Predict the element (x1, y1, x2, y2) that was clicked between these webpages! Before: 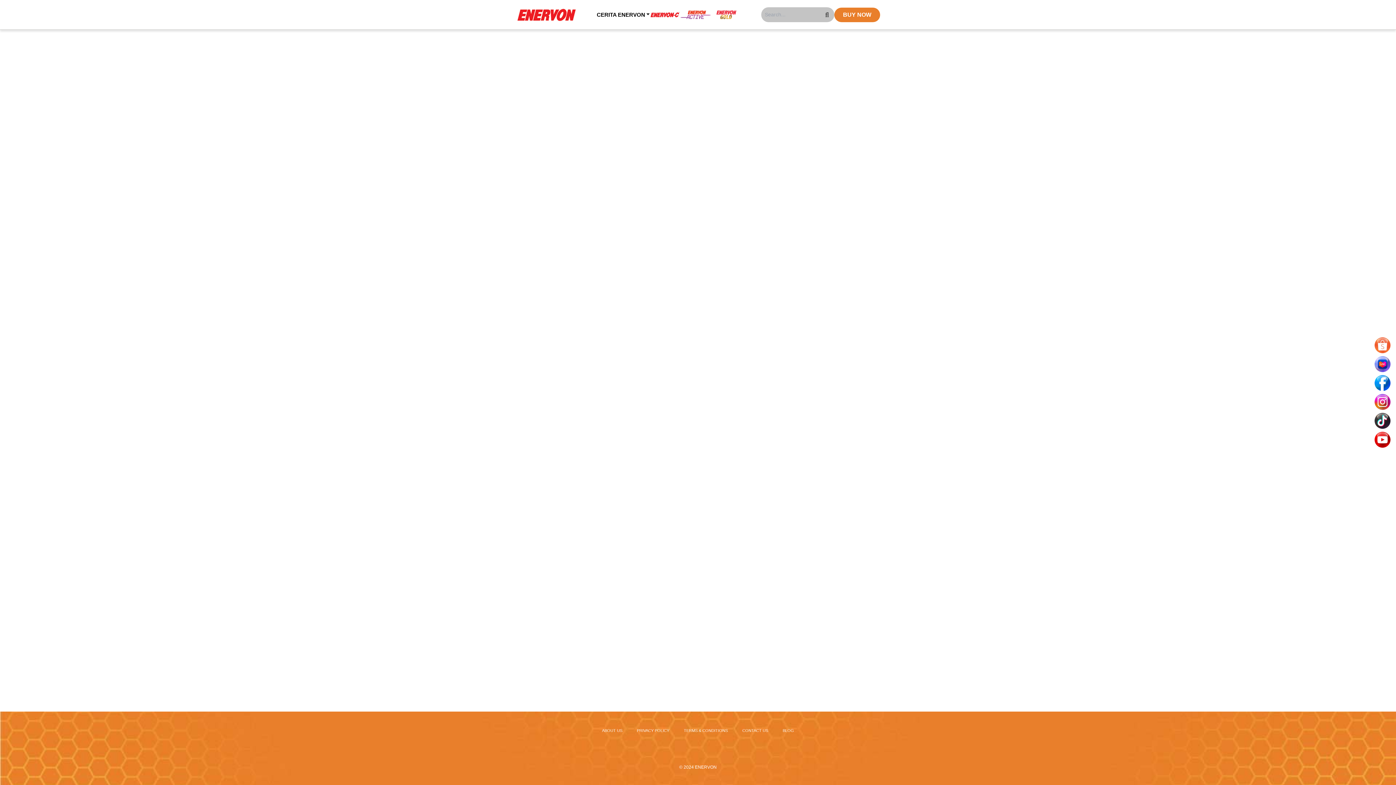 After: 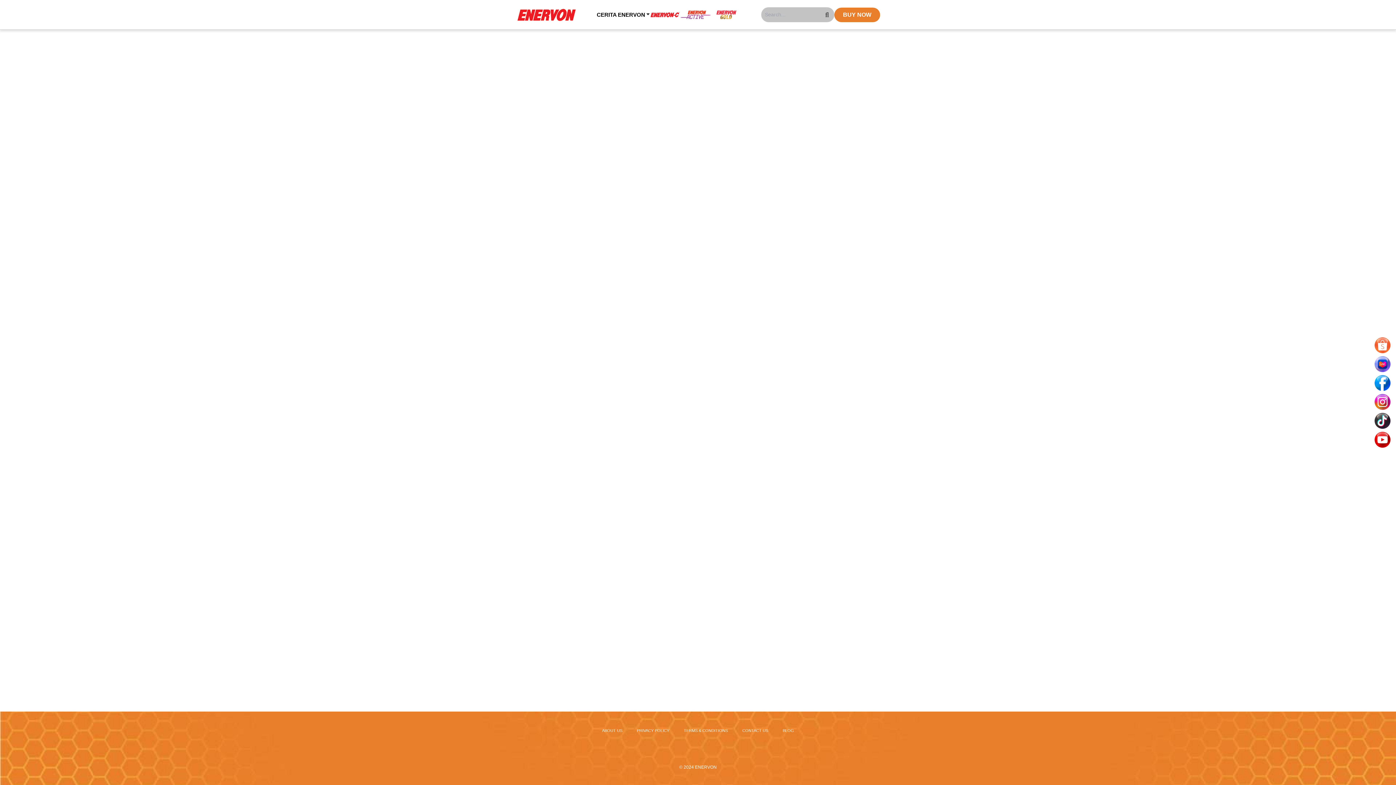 Action: bbox: (1373, 432, 1392, 448)